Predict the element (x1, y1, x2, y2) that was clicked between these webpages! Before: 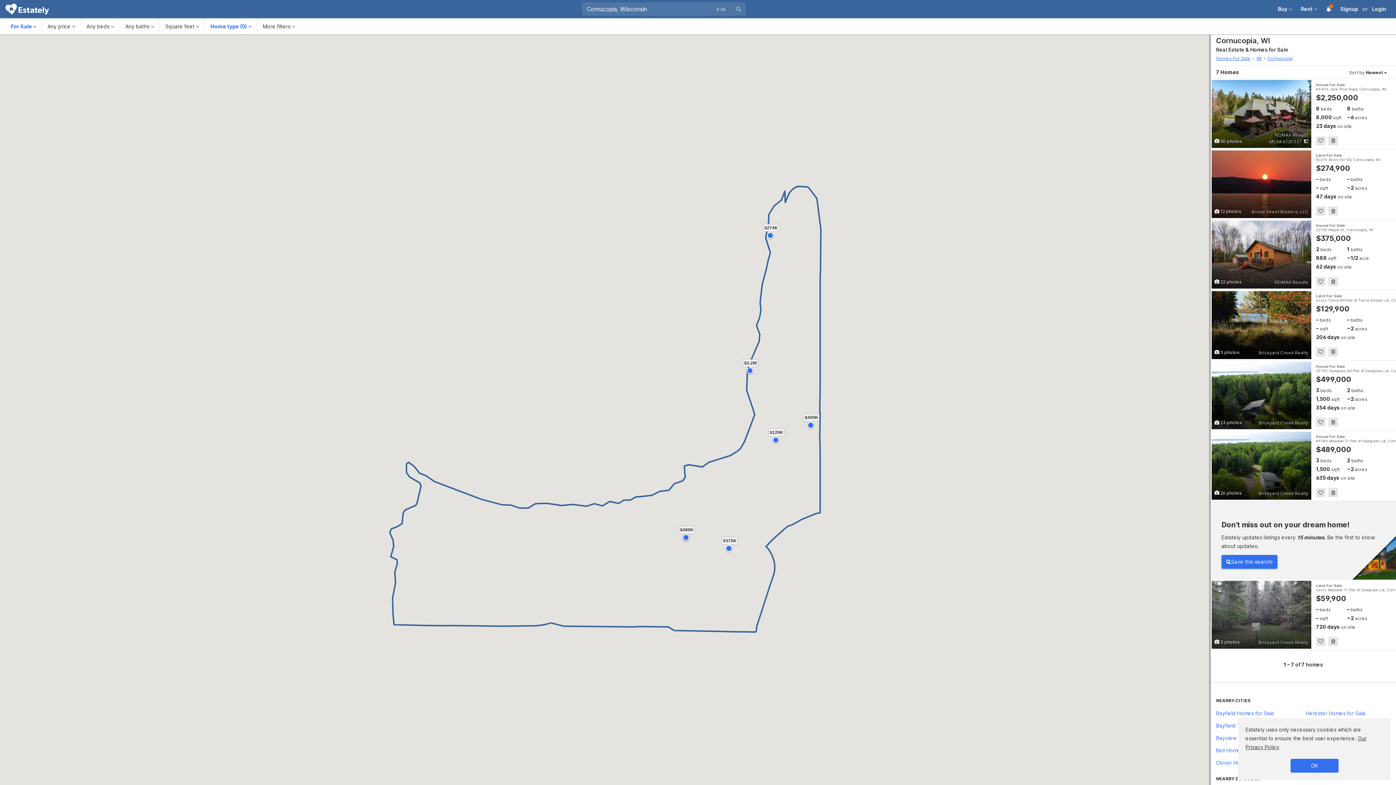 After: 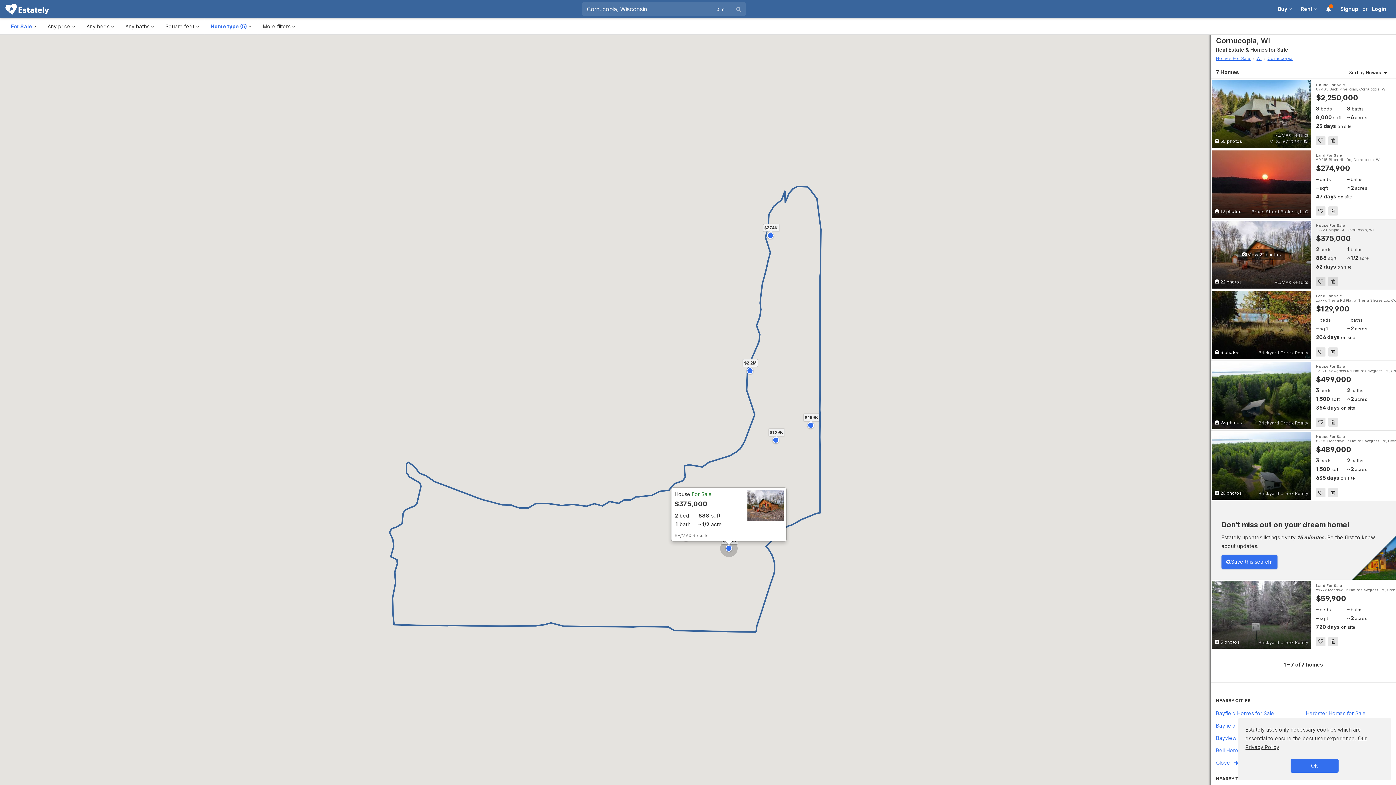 Action: label: 22720 Maple St, Cornucopia, WI bbox: (1316, 227, 1374, 232)